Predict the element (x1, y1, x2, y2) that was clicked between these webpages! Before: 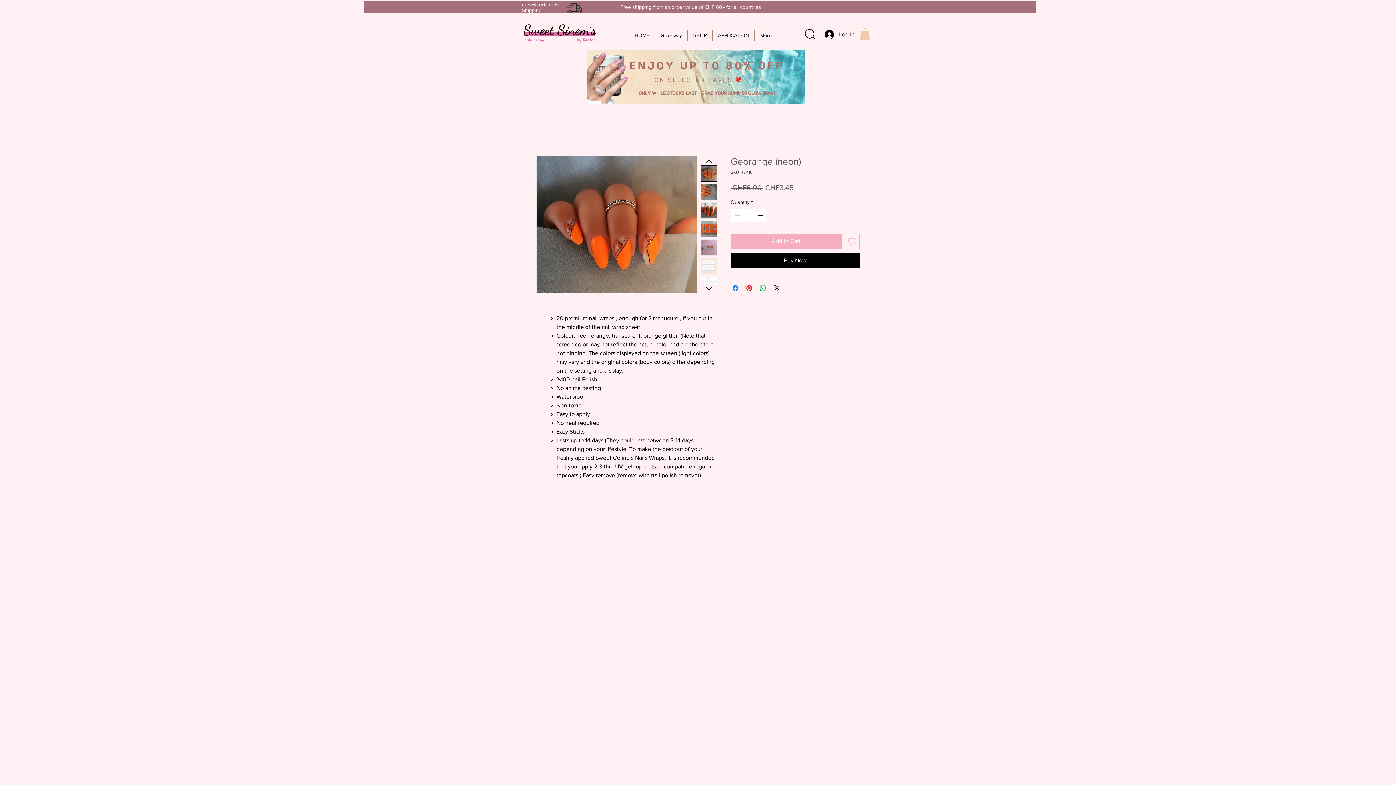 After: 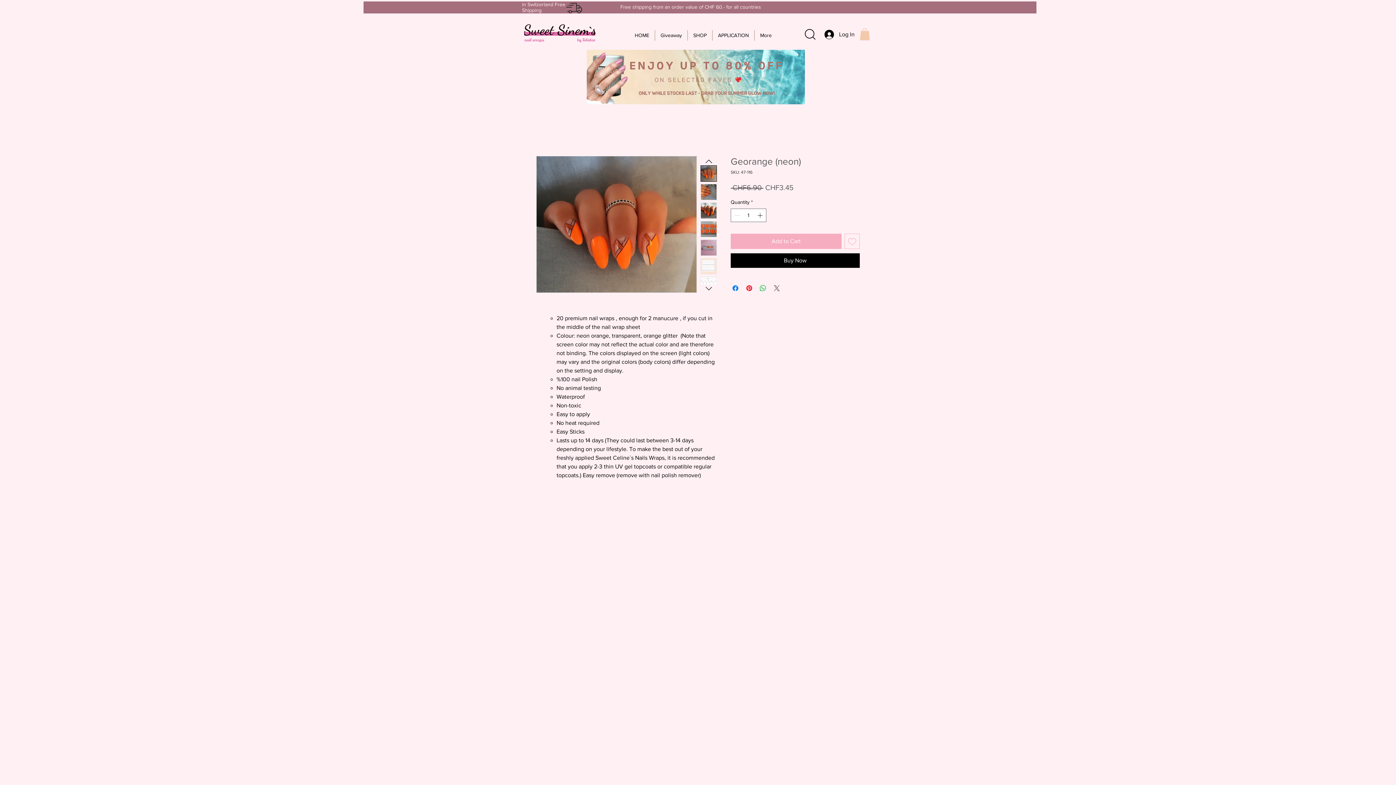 Action: bbox: (772, 284, 781, 292) label: Share on X